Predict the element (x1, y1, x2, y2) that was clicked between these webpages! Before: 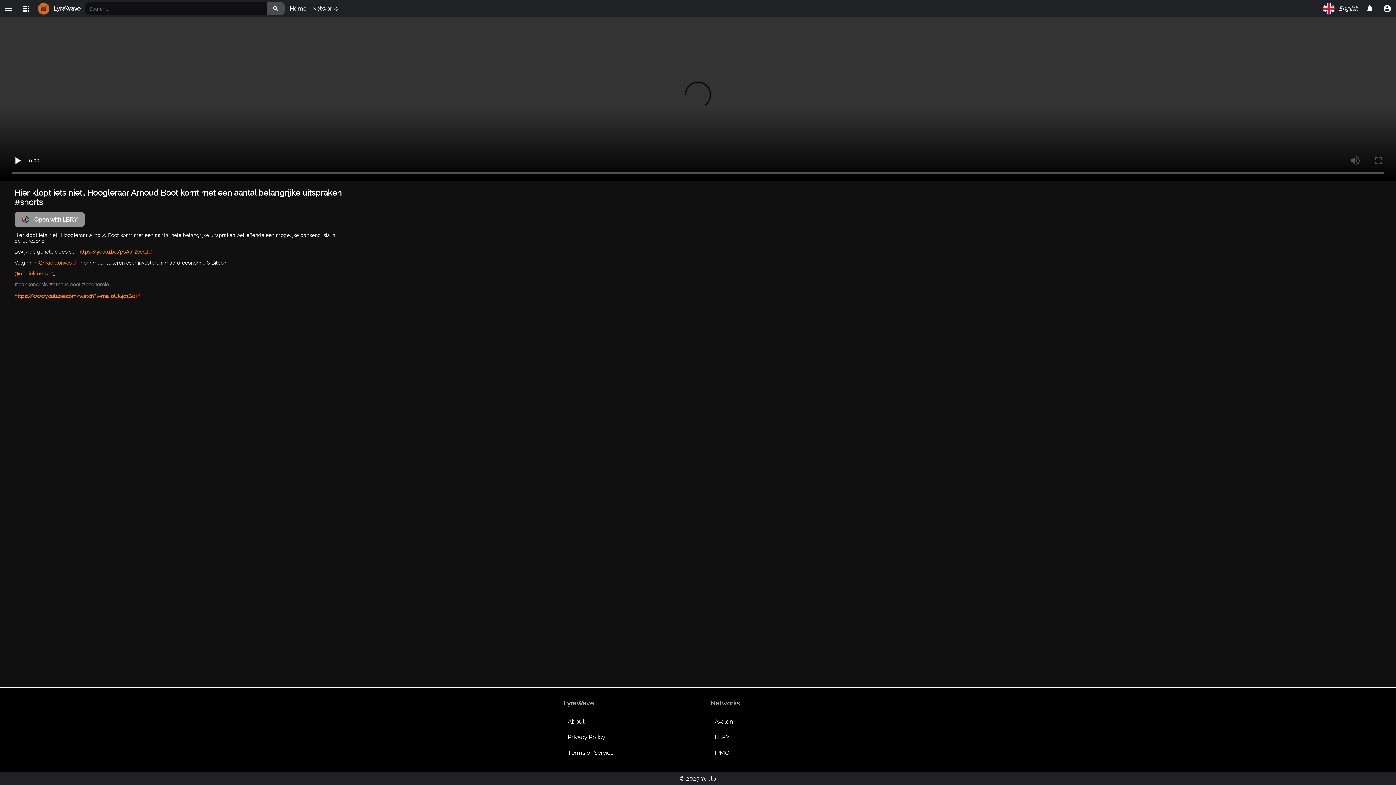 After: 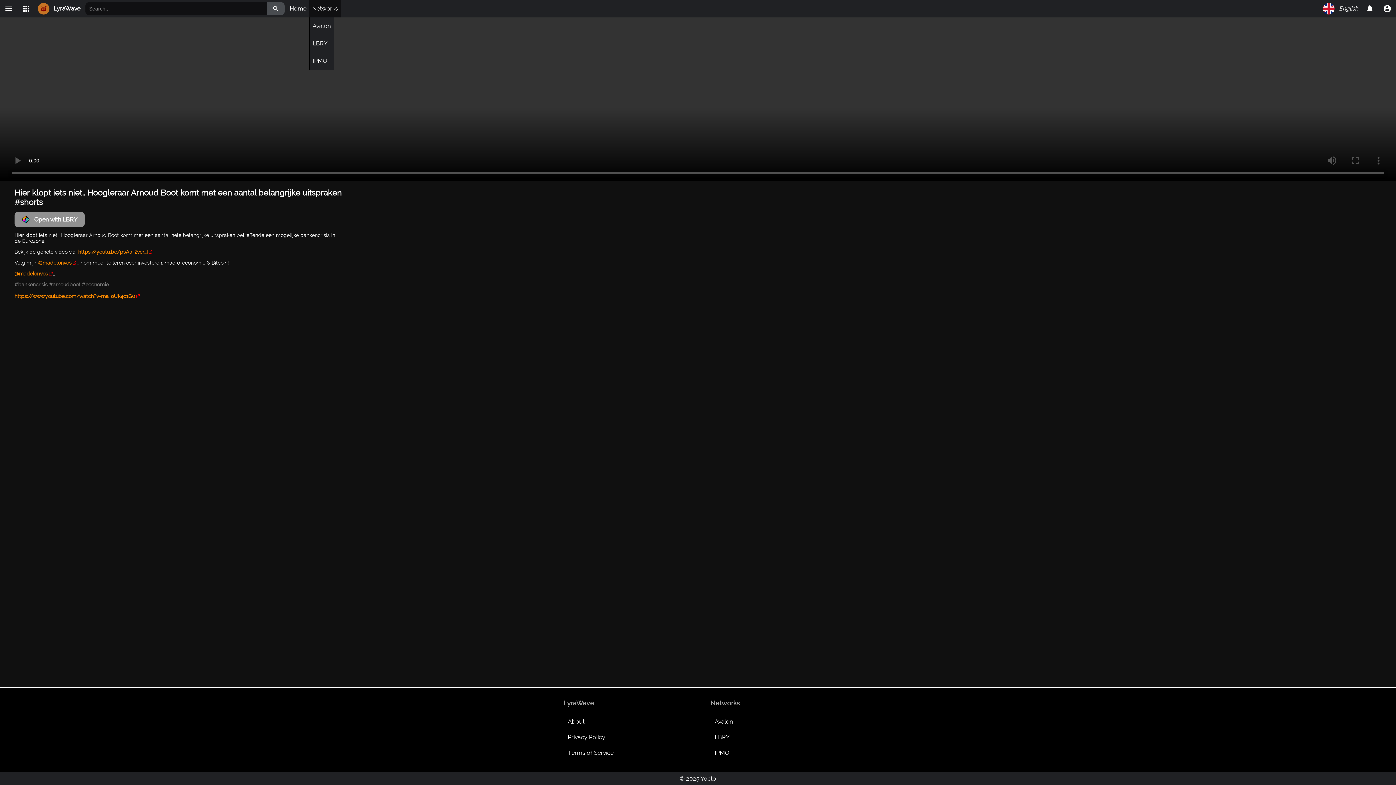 Action: label: Networks bbox: (309, 0, 341, 17)